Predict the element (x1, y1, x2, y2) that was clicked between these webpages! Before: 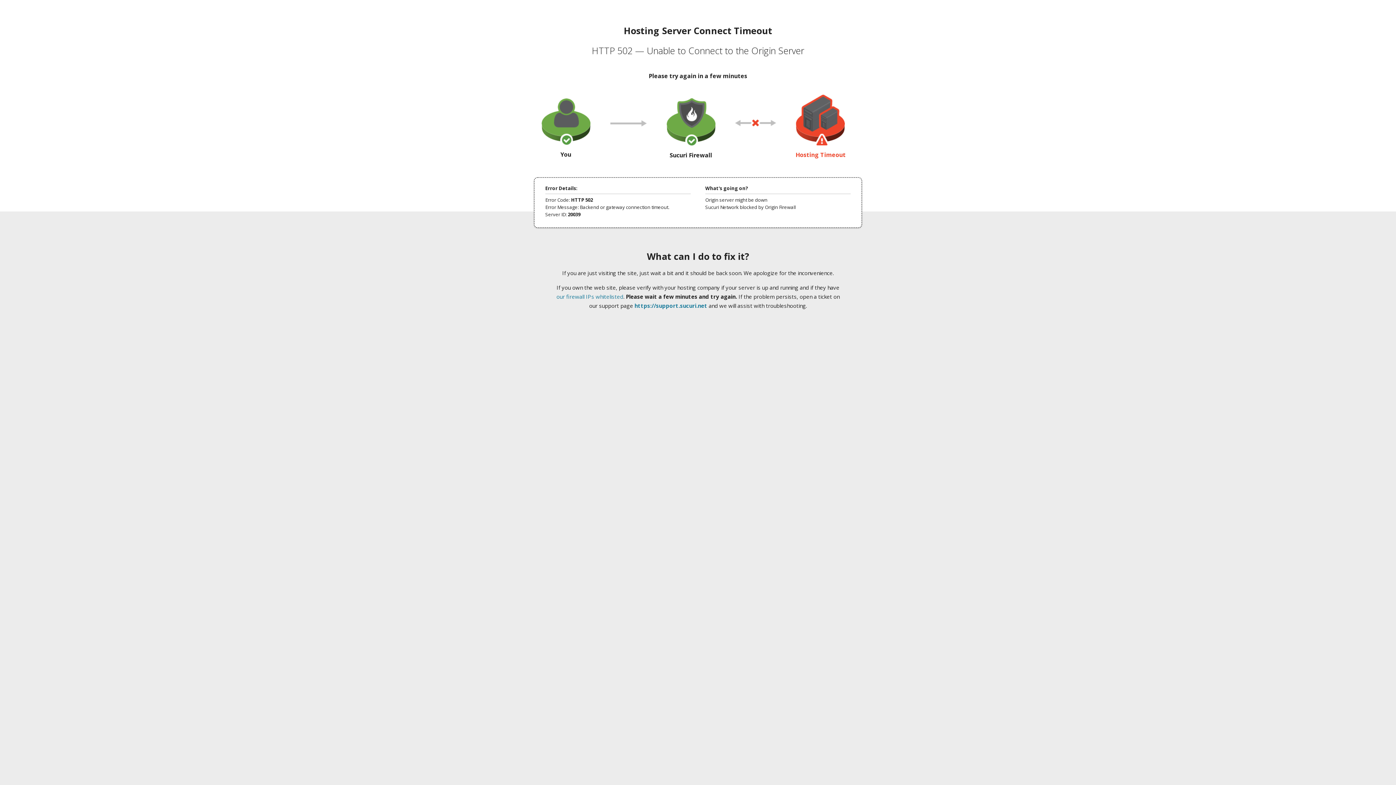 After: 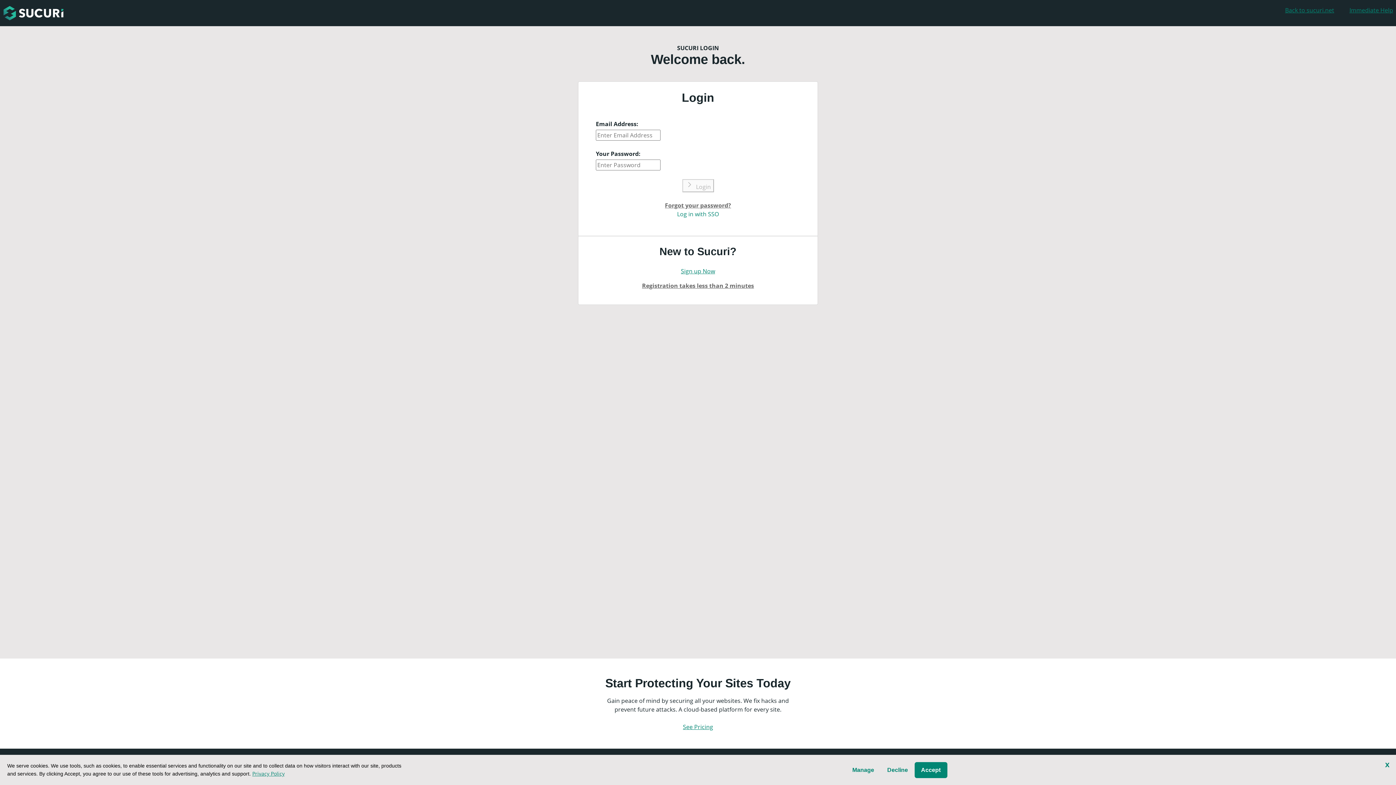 Action: label: https://support.sucuri.net bbox: (634, 302, 707, 309)